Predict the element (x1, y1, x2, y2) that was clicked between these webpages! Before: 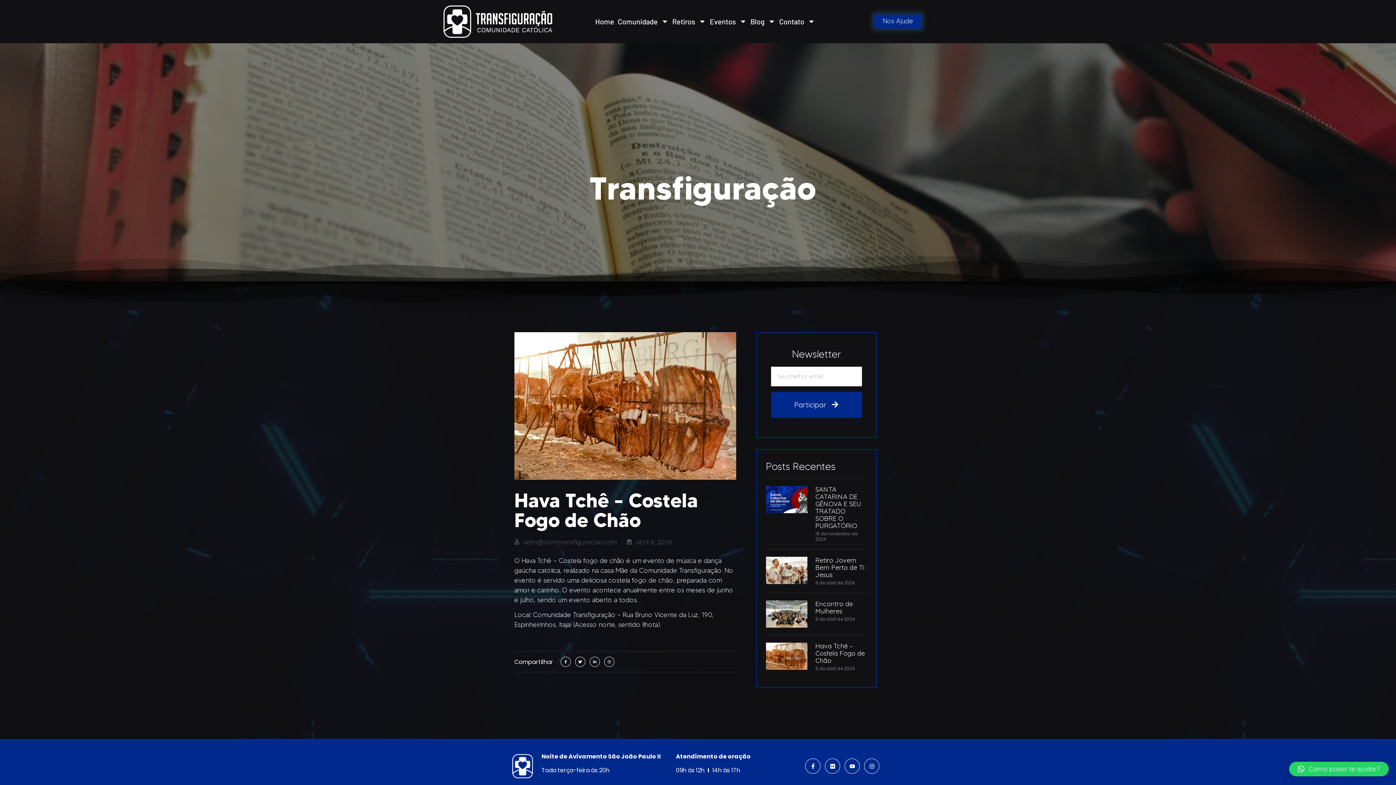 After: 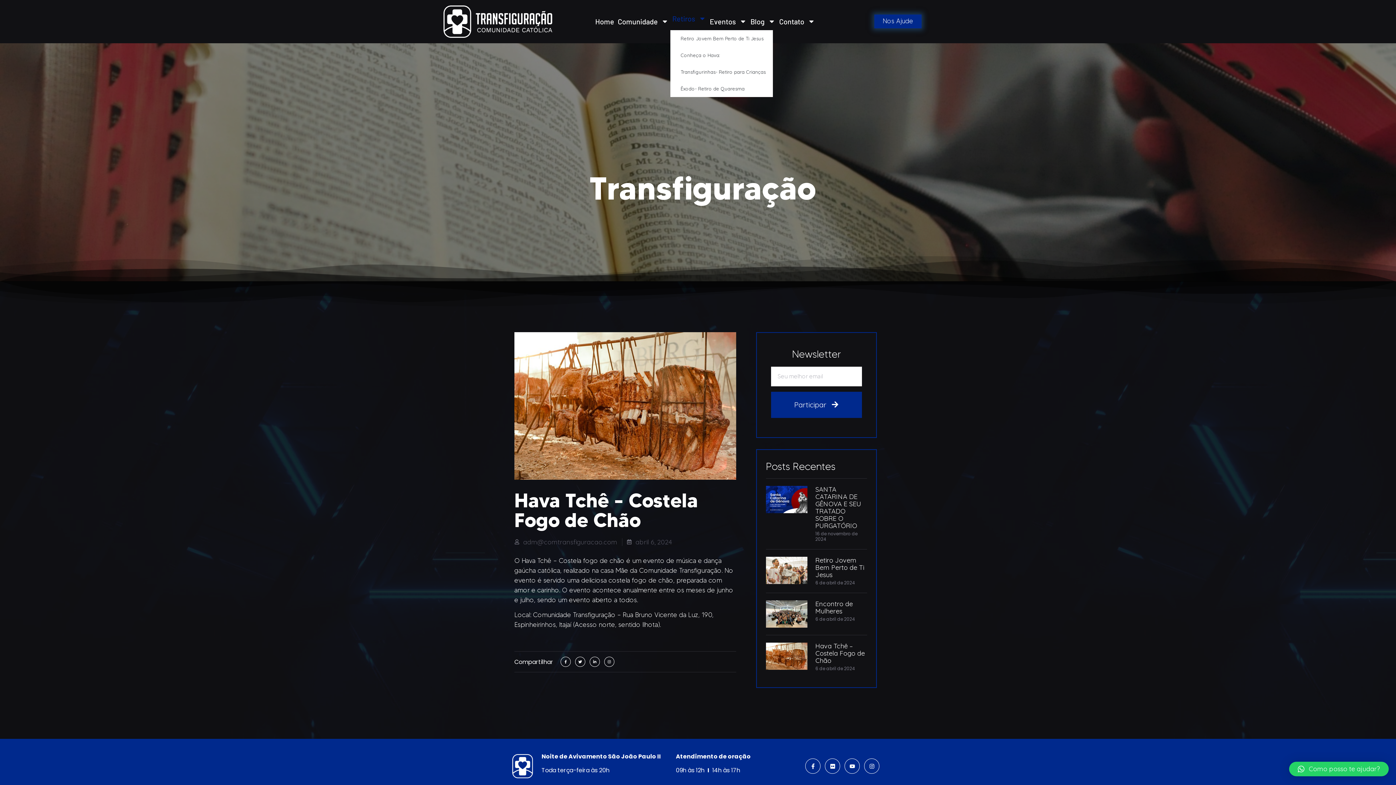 Action: label: Retiros bbox: (670, 12, 708, 30)